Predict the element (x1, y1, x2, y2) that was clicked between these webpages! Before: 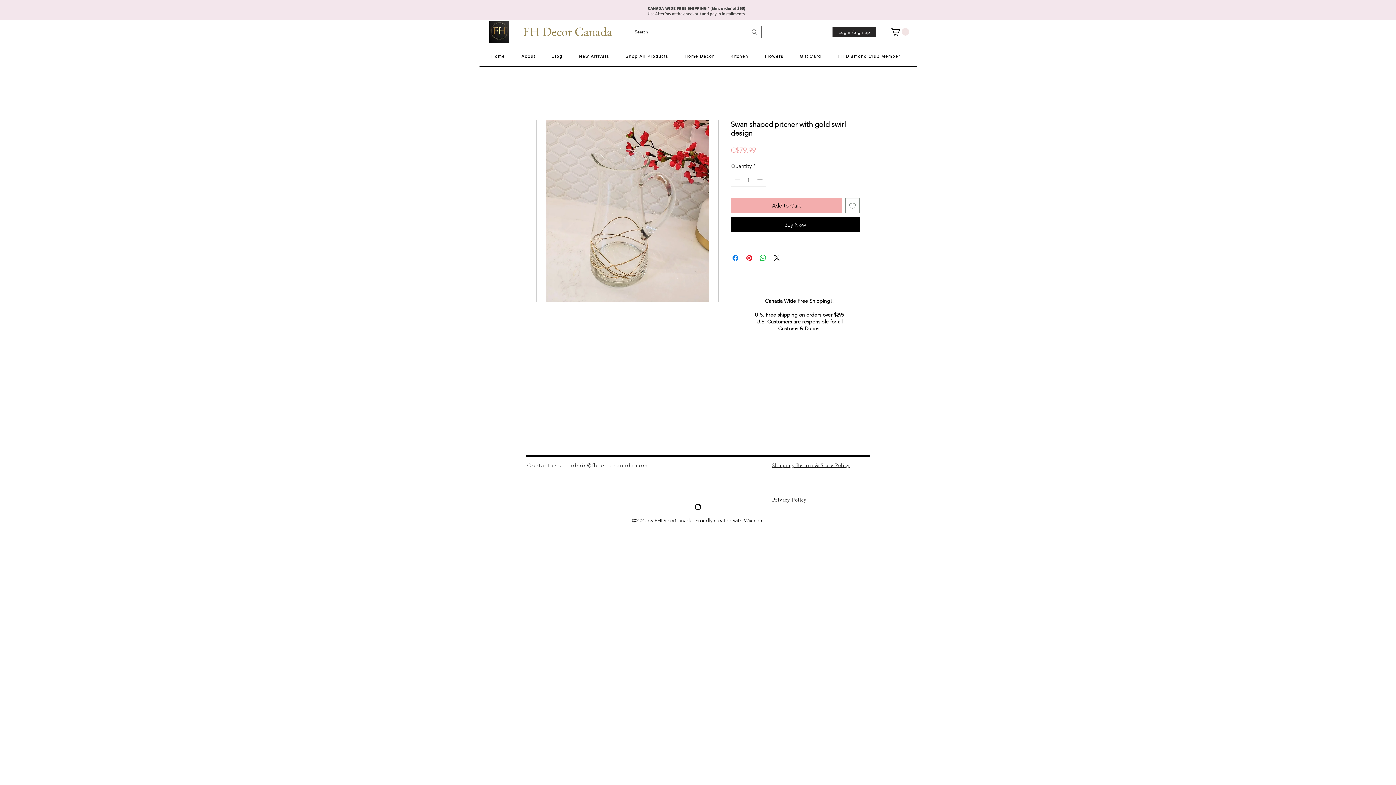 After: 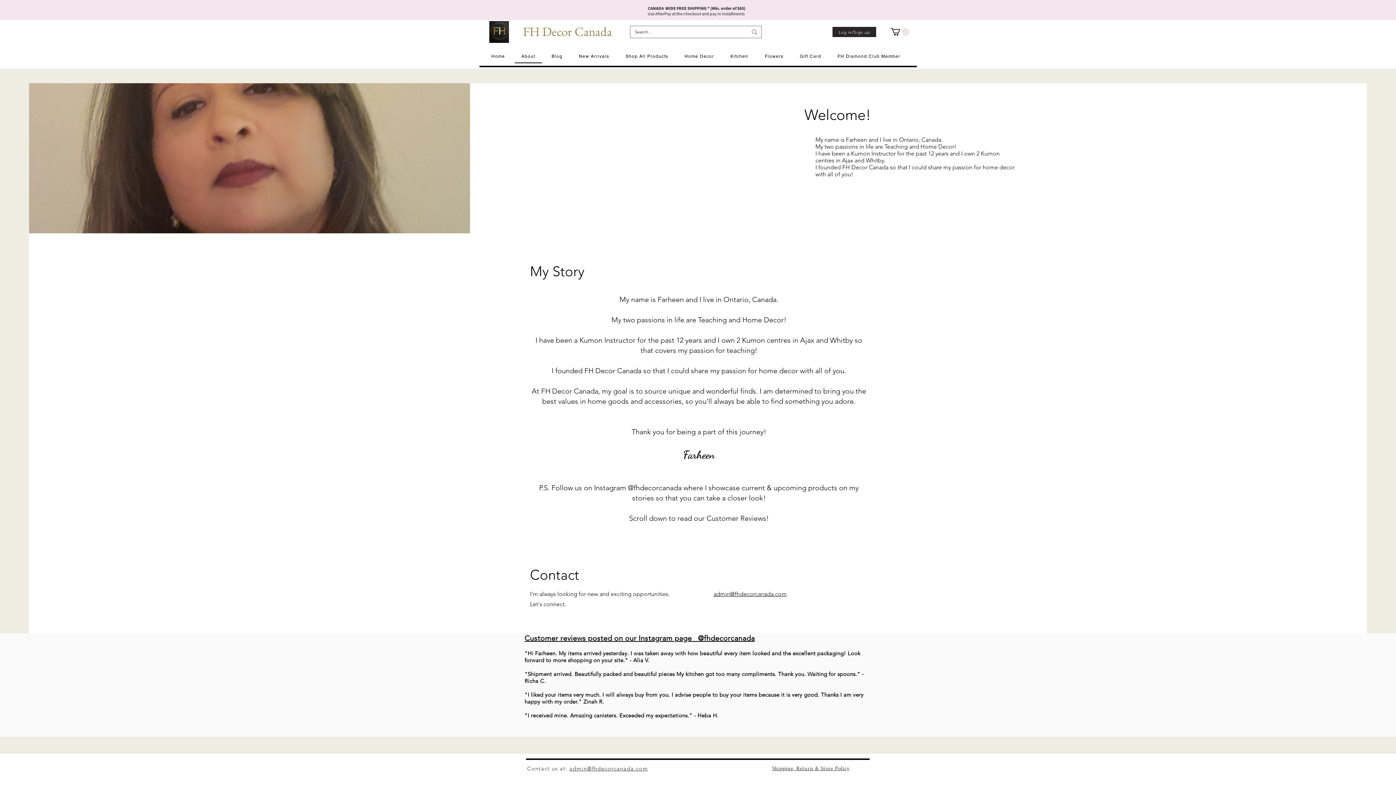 Action: label: About bbox: (514, 50, 542, 63)